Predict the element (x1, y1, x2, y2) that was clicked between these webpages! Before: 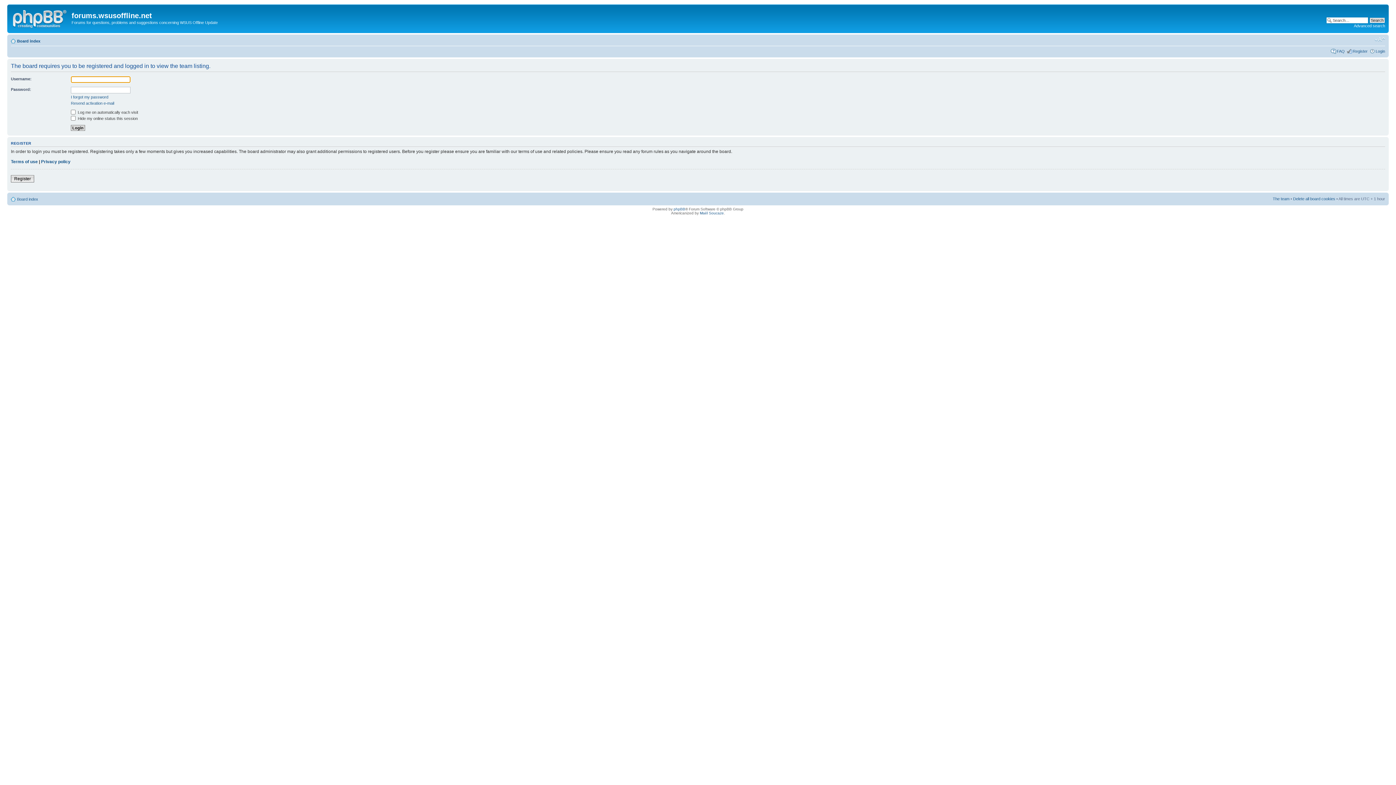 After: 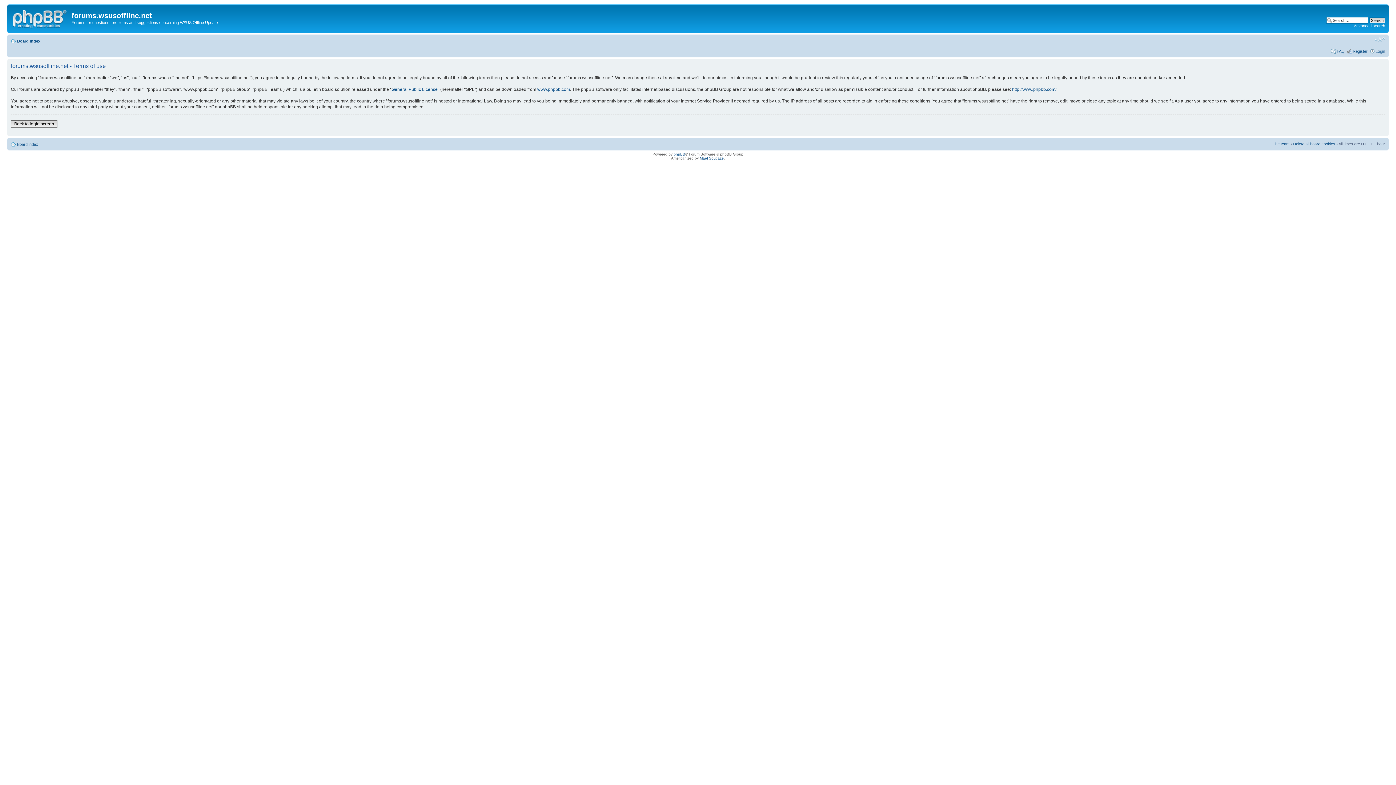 Action: label: Terms of use bbox: (10, 159, 37, 164)